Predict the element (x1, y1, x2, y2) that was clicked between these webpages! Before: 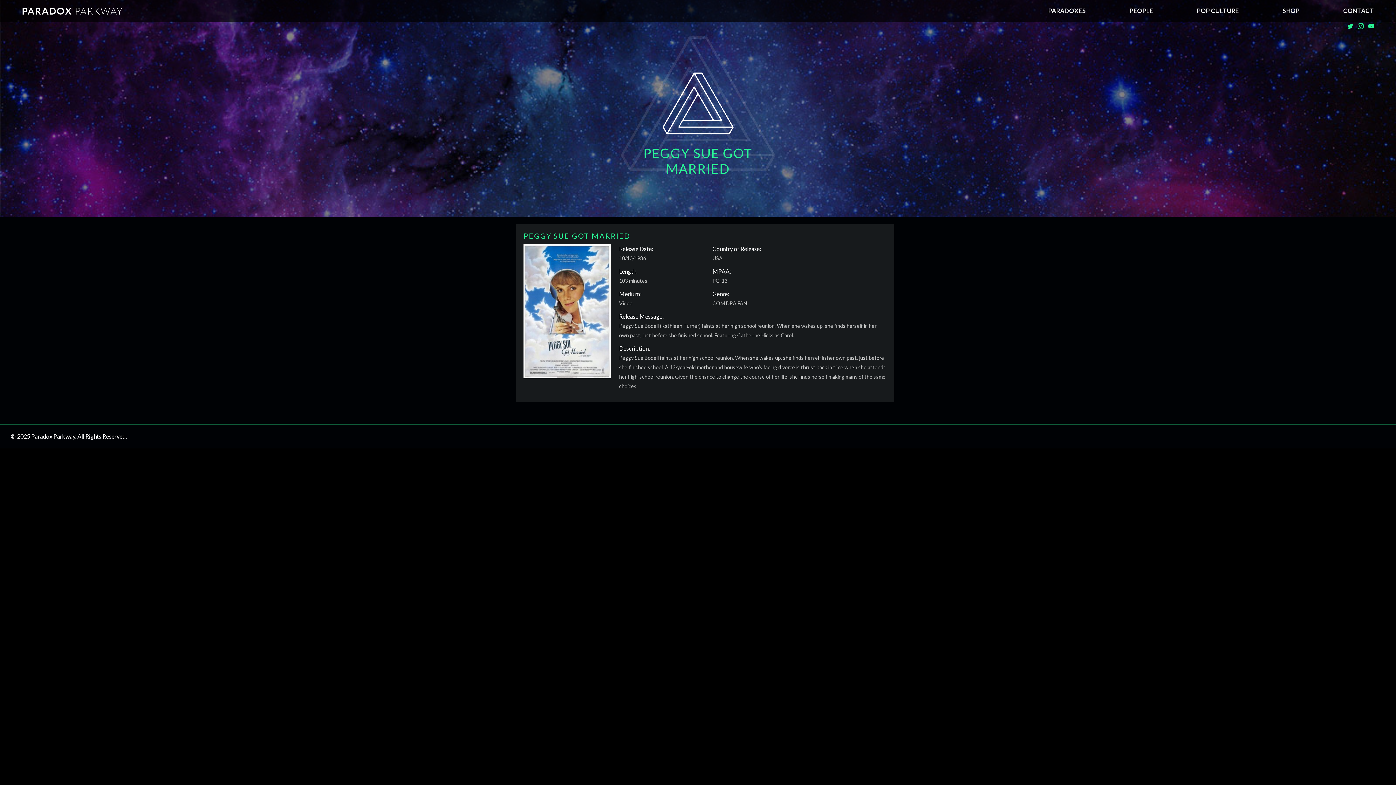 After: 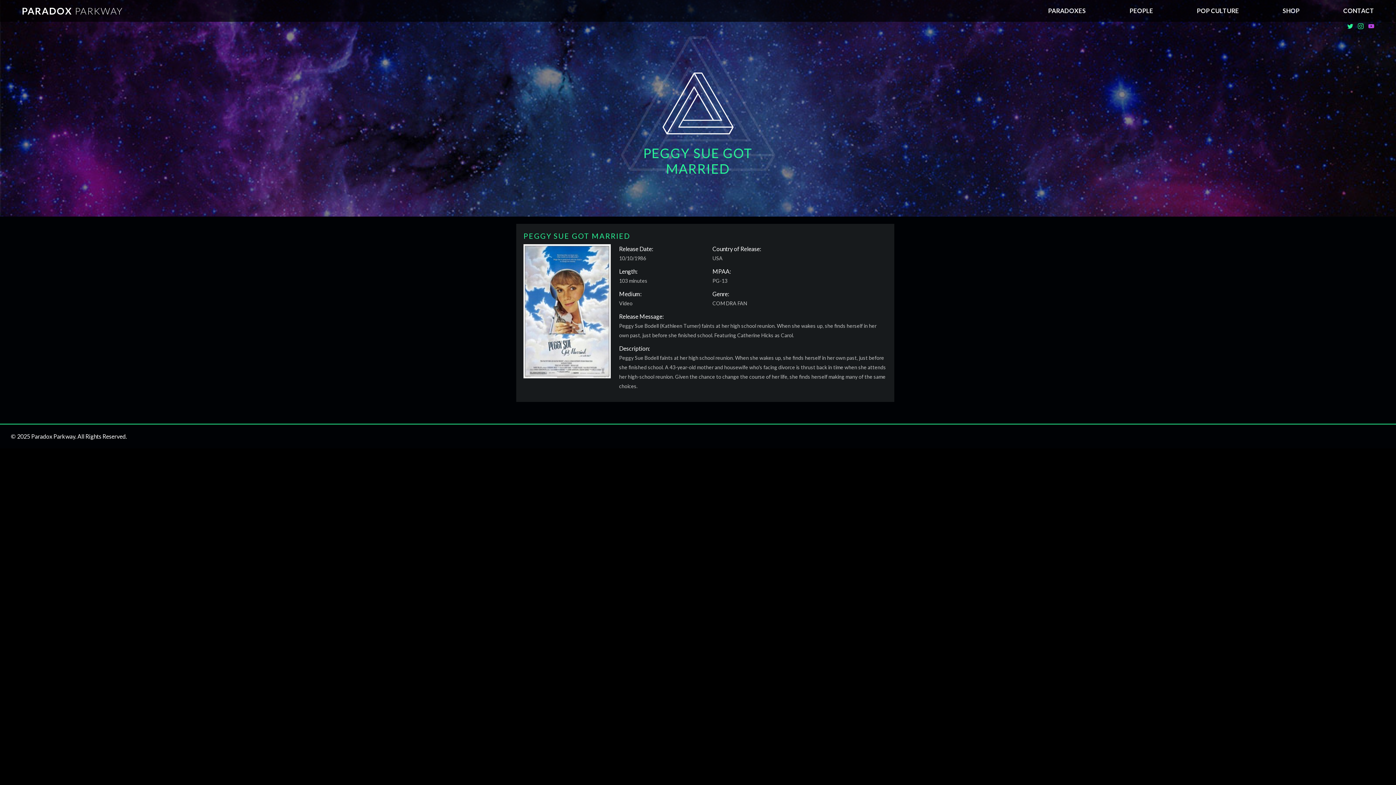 Action: bbox: (1368, 22, 1374, 29)